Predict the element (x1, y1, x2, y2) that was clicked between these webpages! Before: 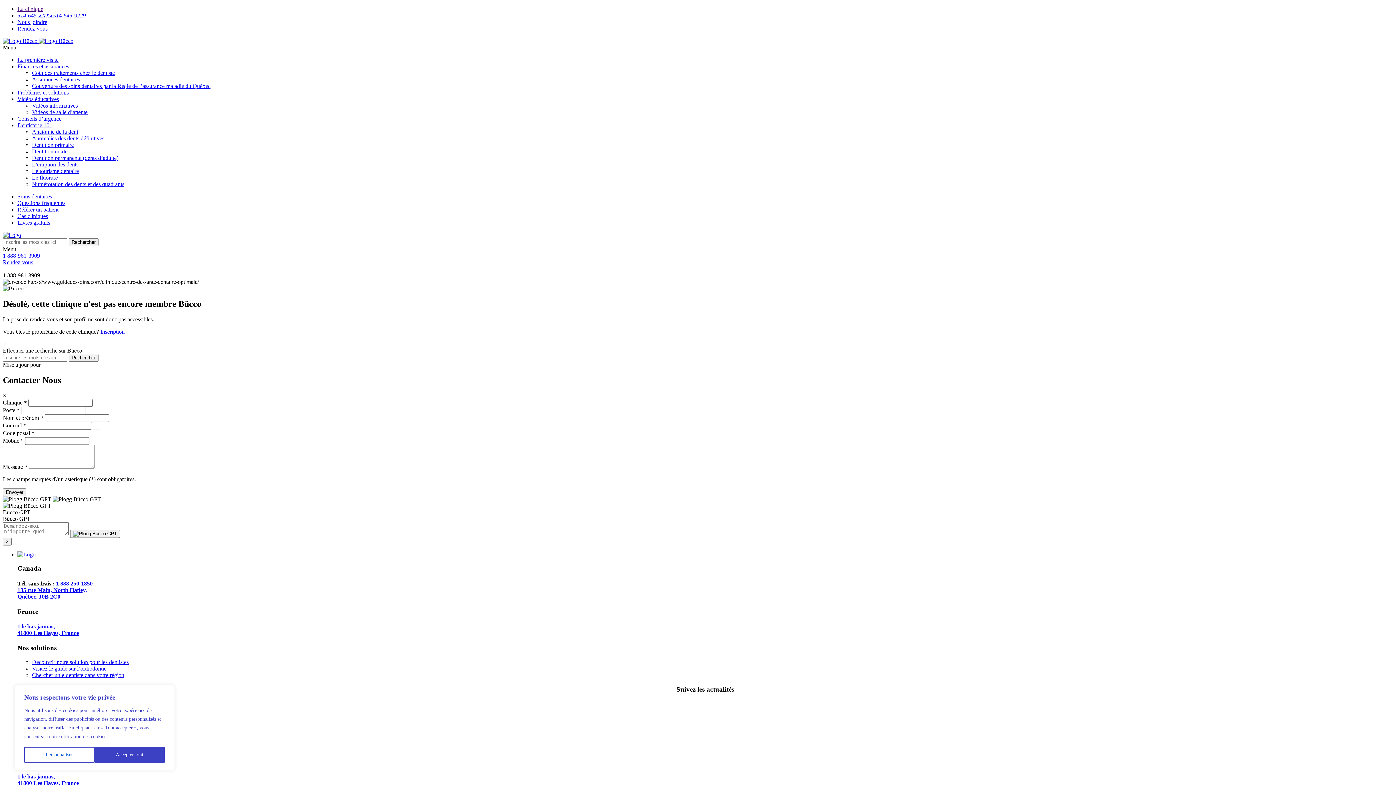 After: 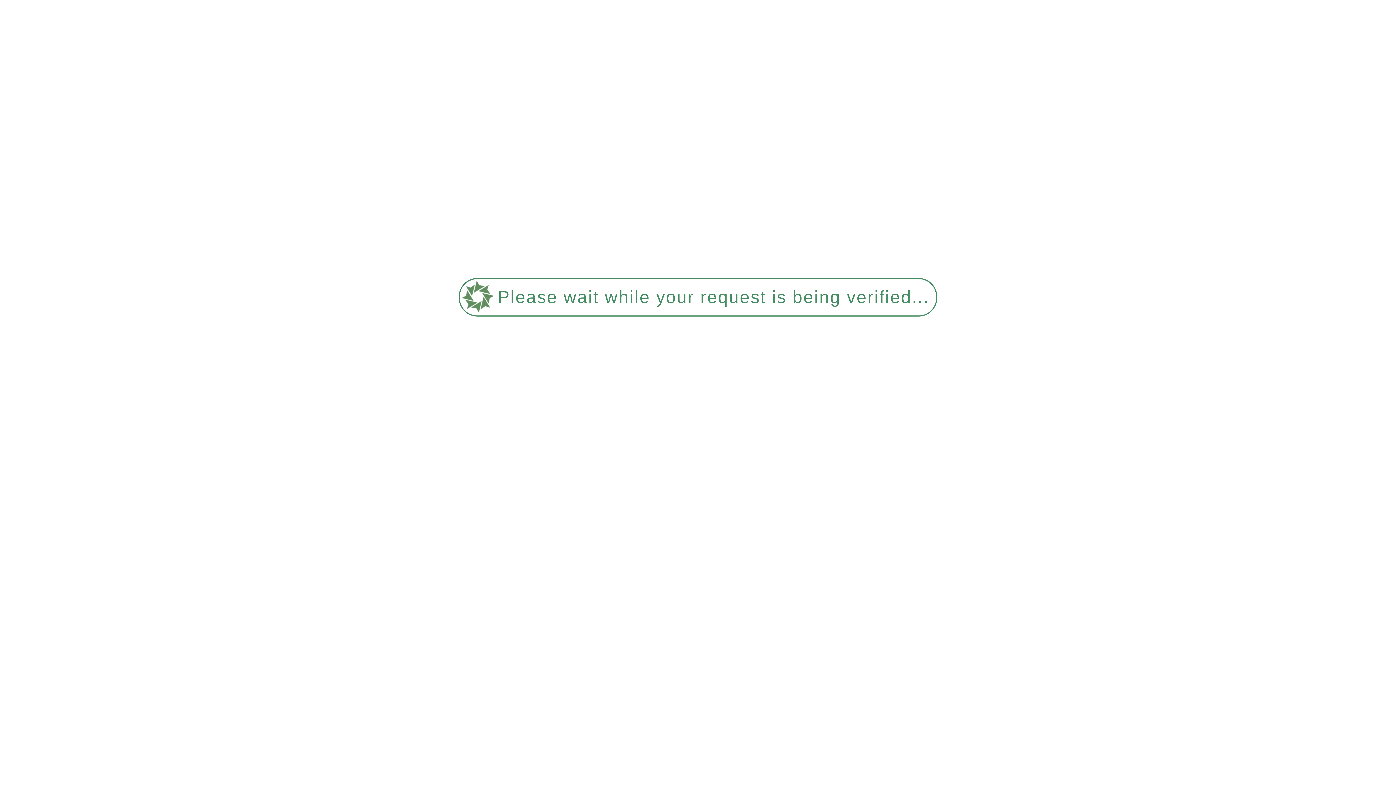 Action: bbox: (32, 76, 80, 82) label: Assurances dentaires